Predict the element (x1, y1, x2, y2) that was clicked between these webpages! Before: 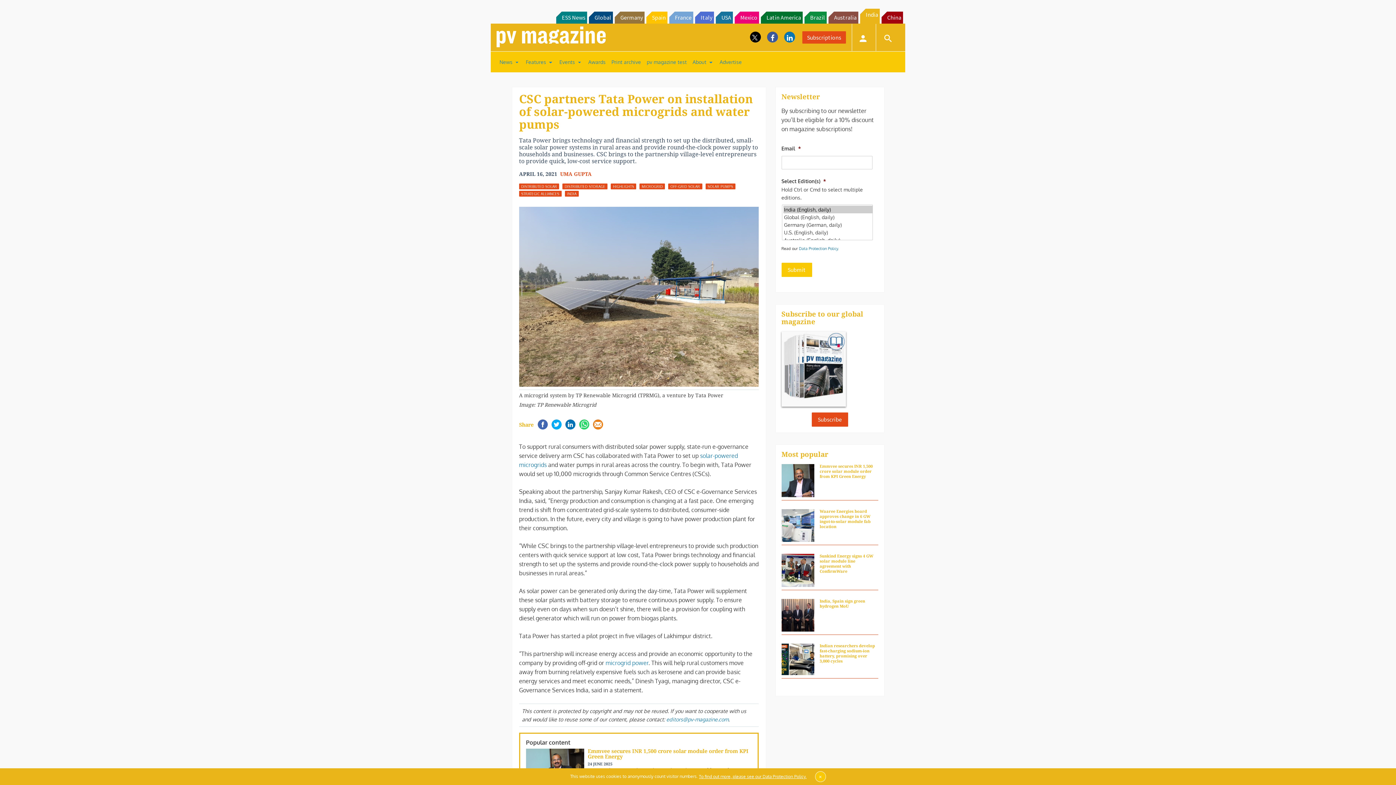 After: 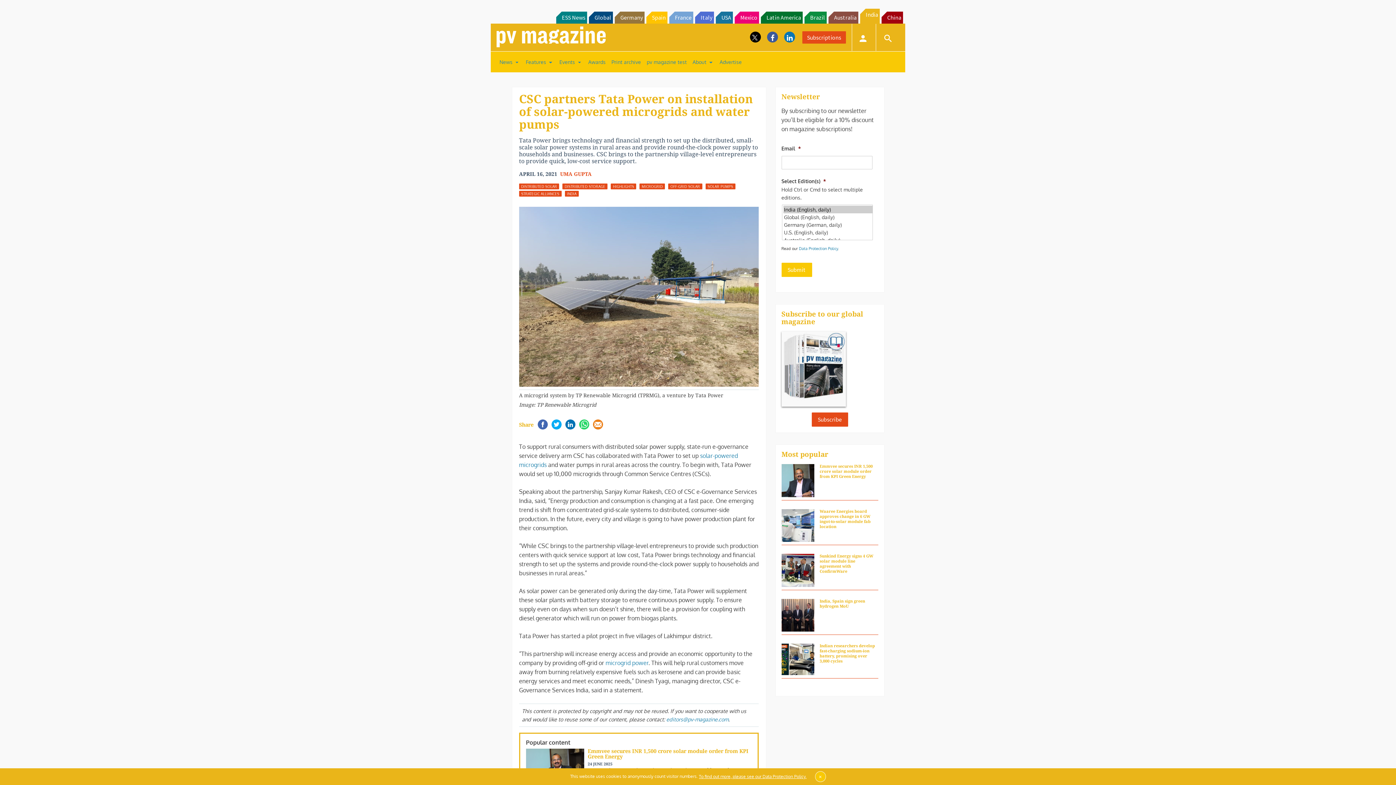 Action: label: Latin America bbox: (761, 11, 803, 23)